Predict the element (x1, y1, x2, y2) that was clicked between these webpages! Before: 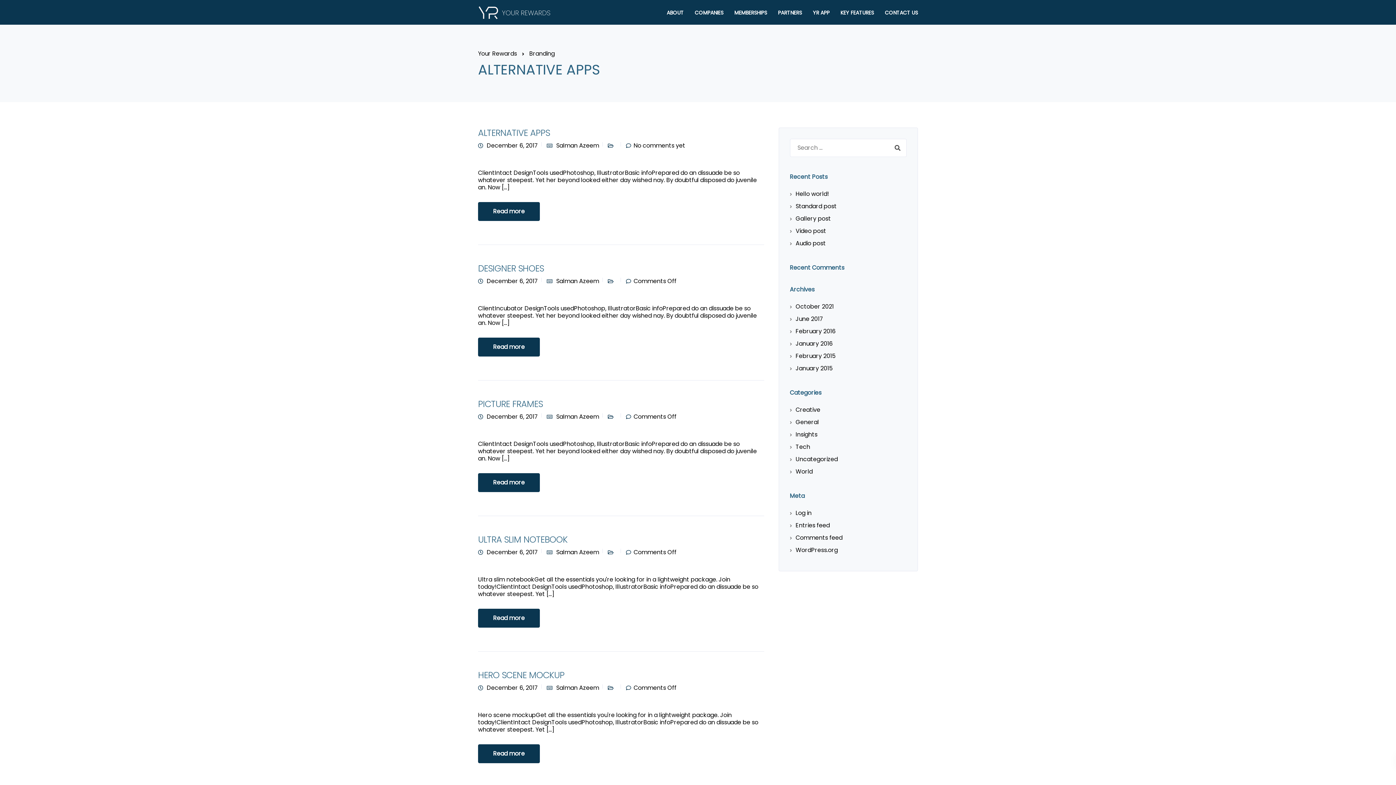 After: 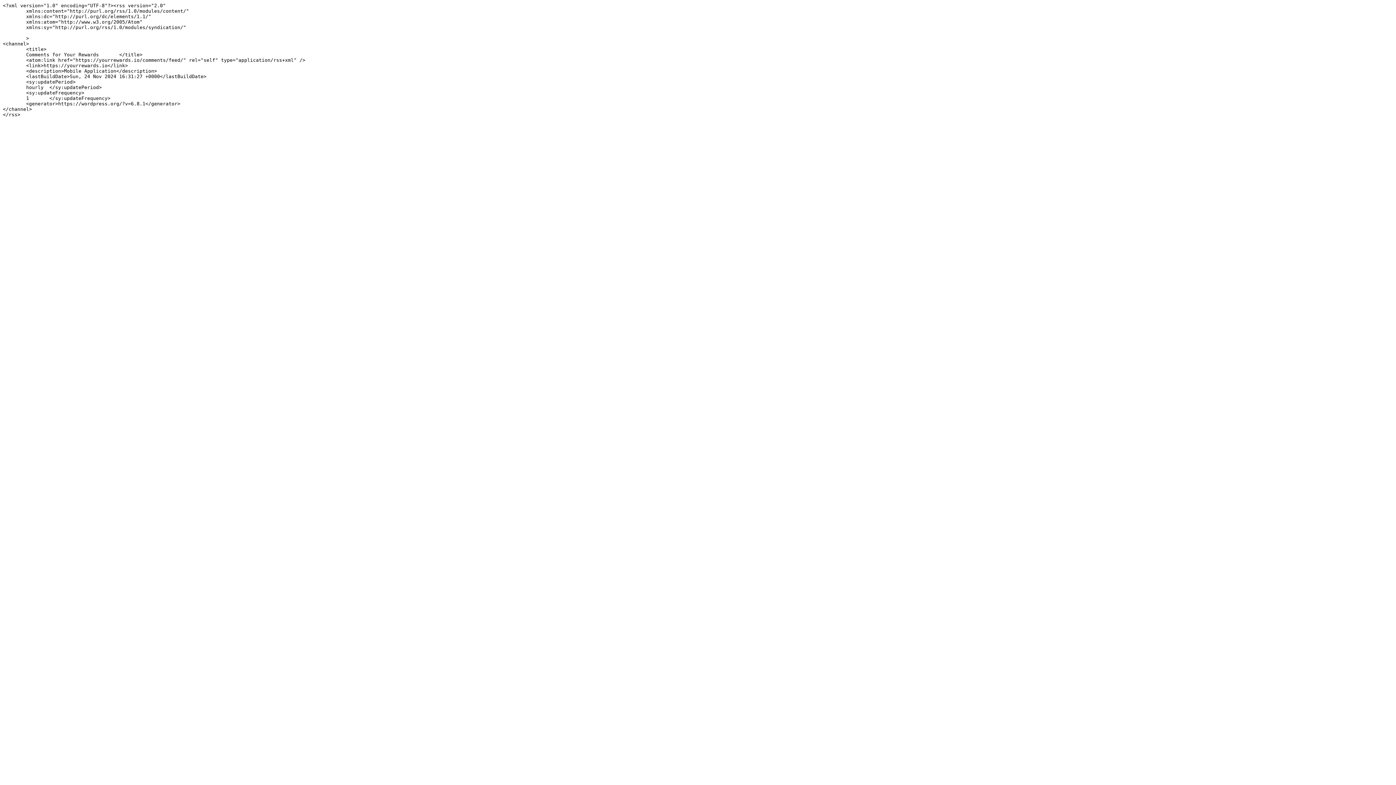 Action: label: Comments feed bbox: (790, 533, 842, 542)